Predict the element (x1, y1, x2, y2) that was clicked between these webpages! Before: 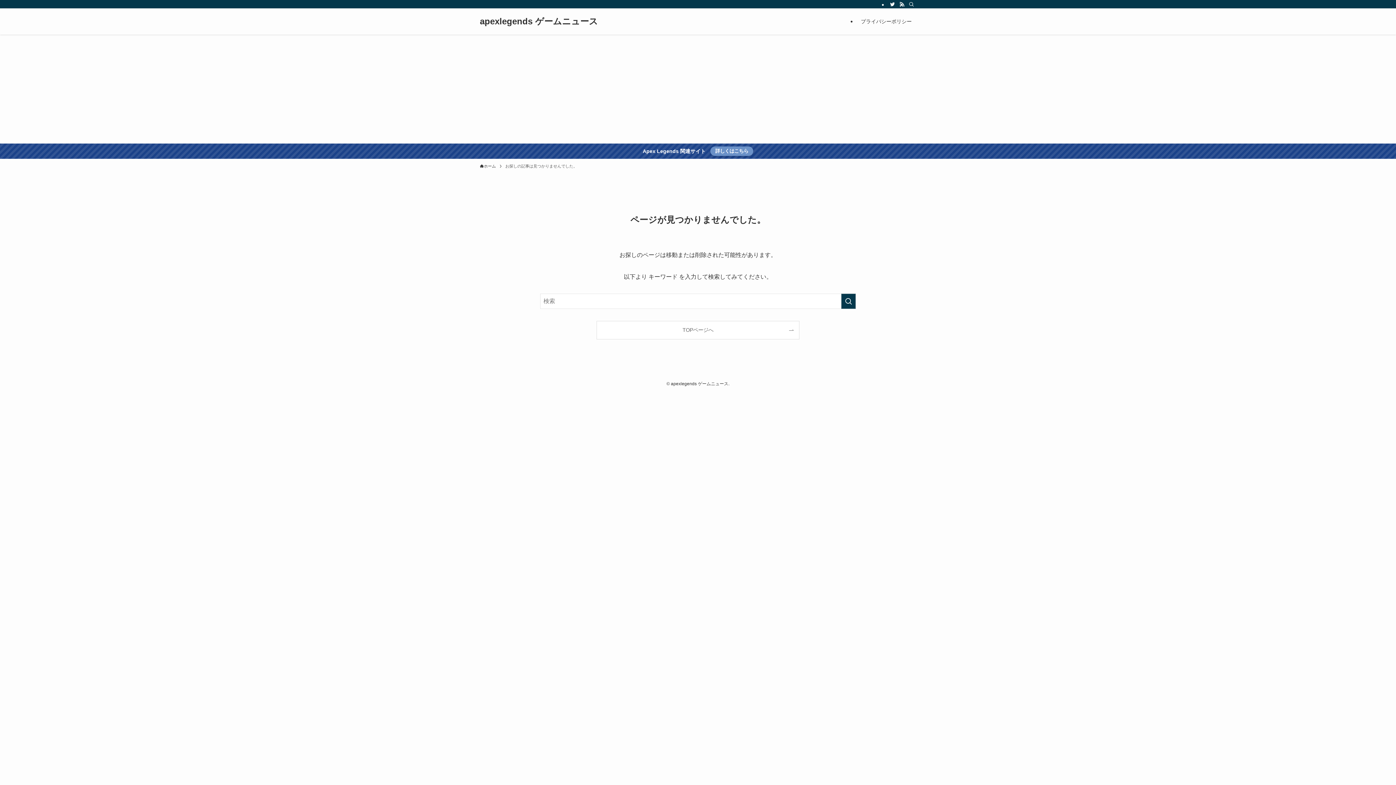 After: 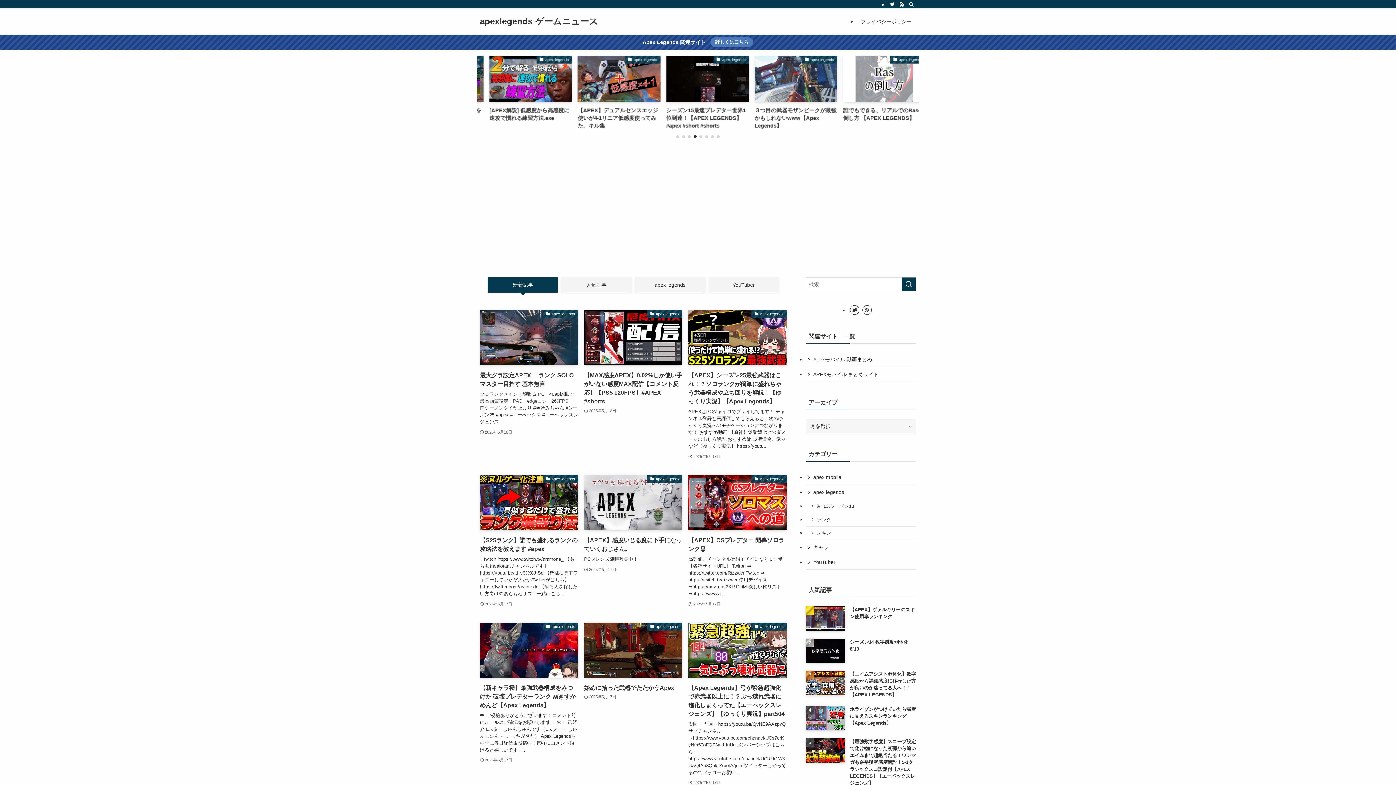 Action: bbox: (480, 163, 496, 169) label: ホーム